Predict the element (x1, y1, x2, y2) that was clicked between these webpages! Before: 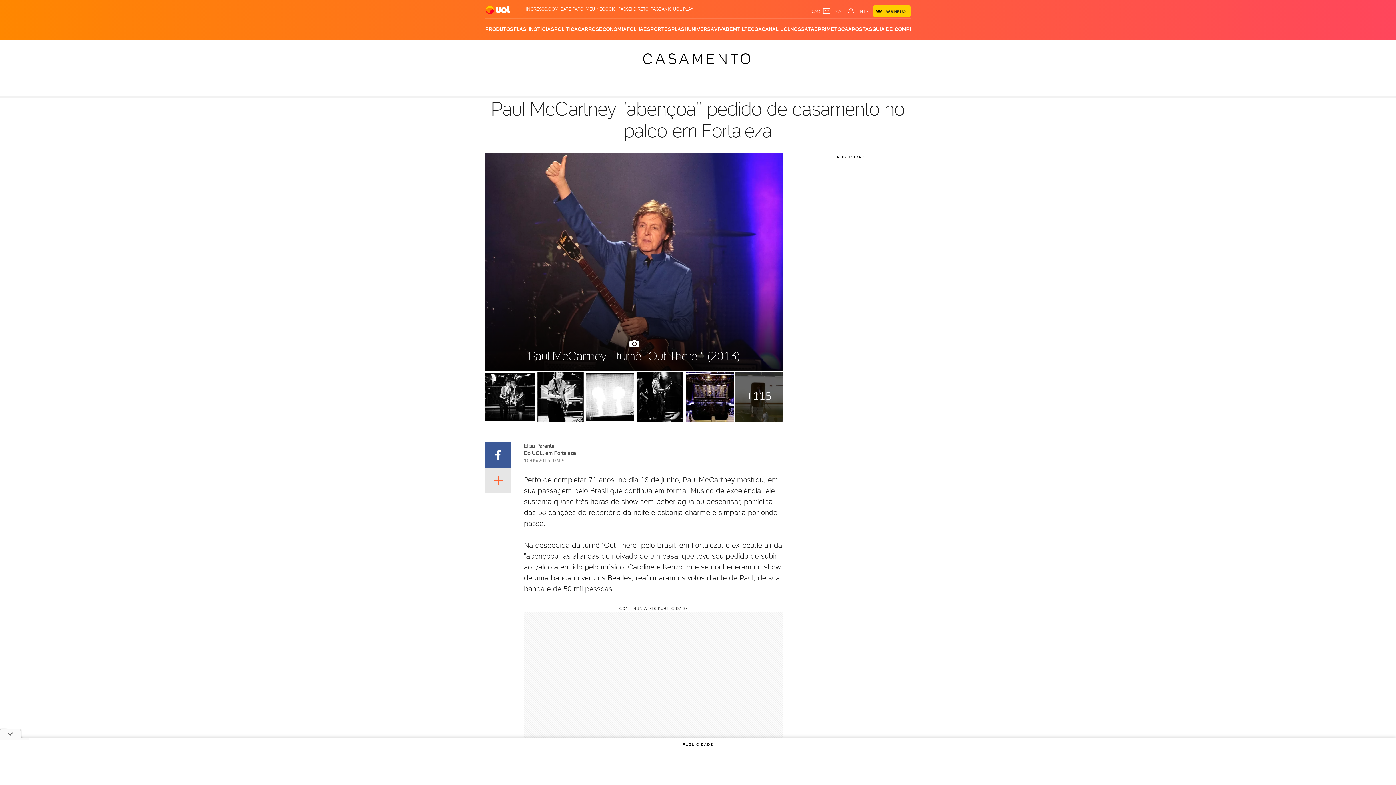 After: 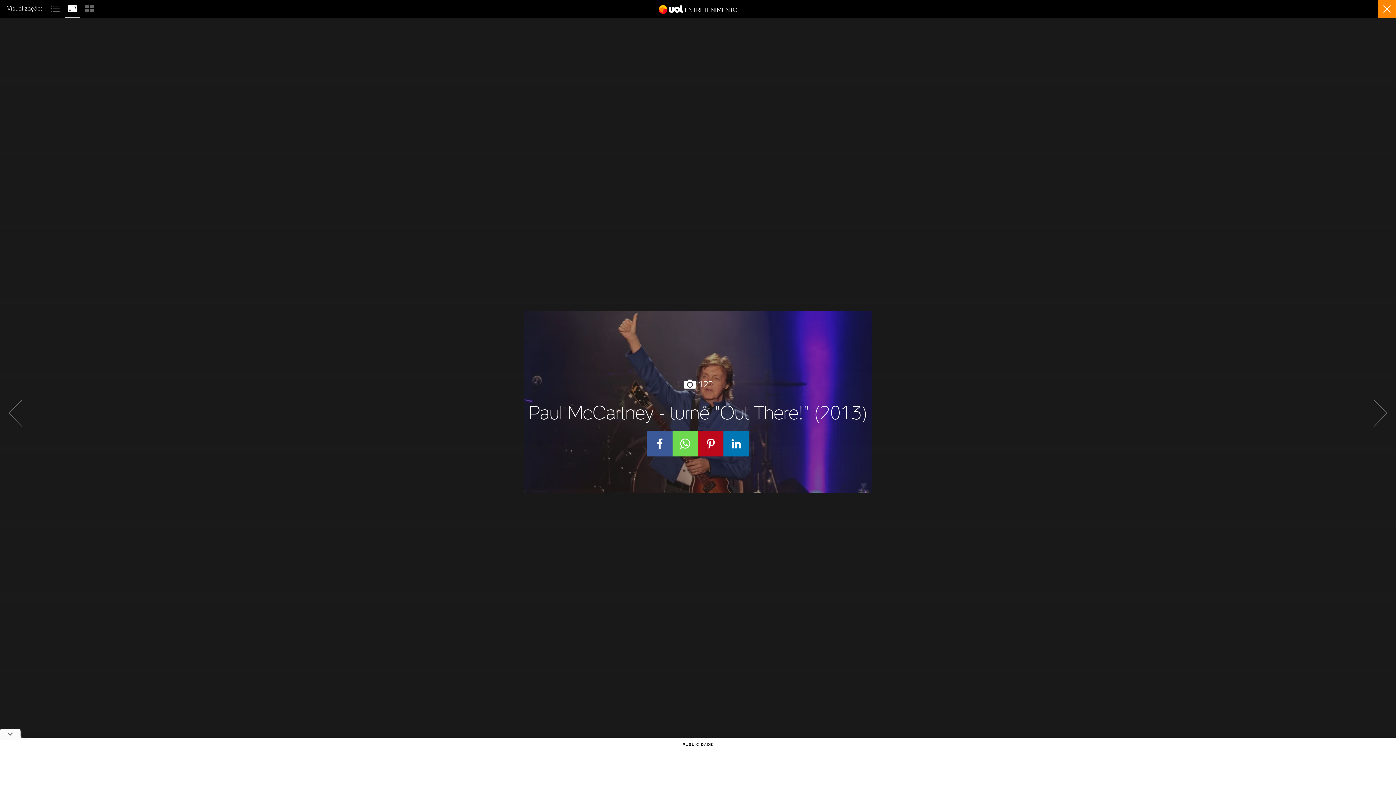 Action: label: Paul McCartney - turnê "Out There!" (2013) bbox: (485, 152, 783, 450)